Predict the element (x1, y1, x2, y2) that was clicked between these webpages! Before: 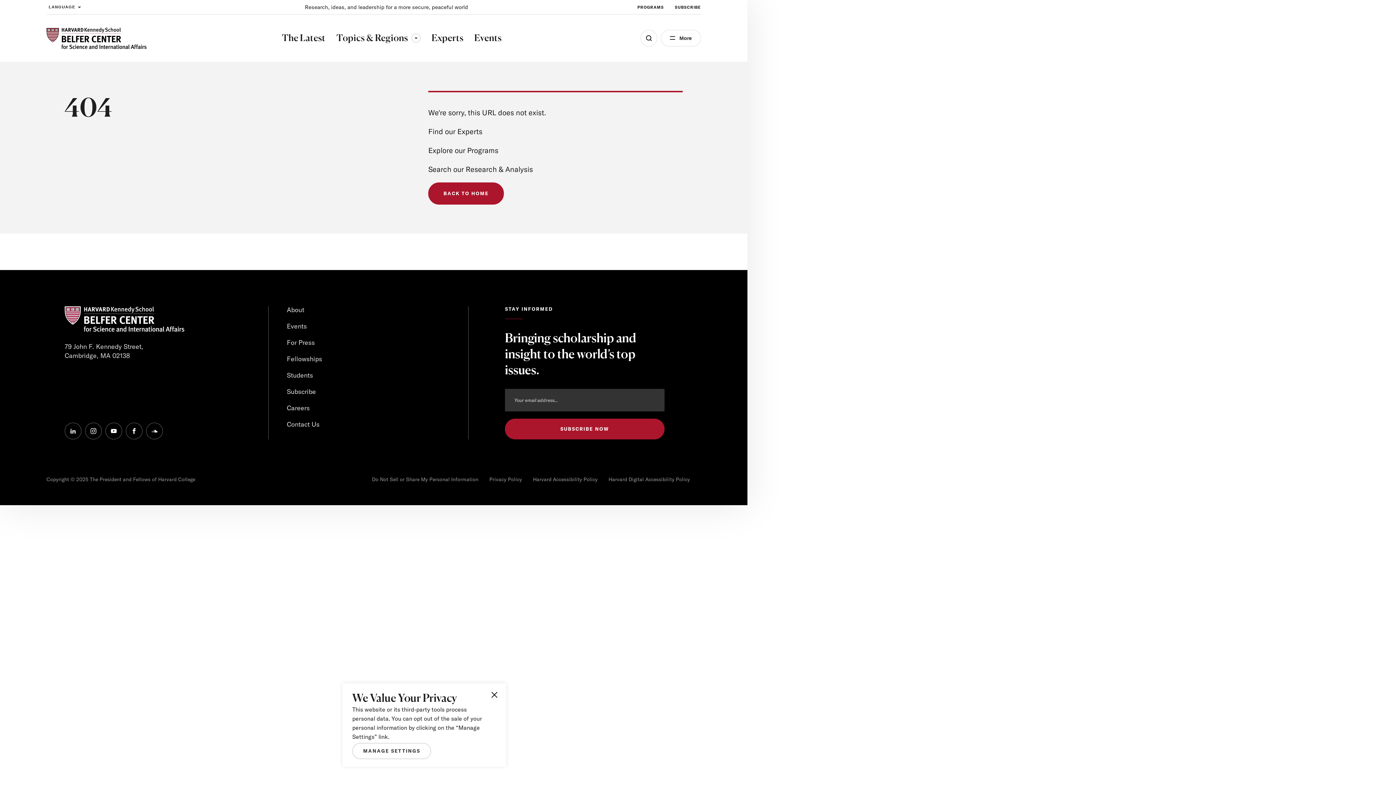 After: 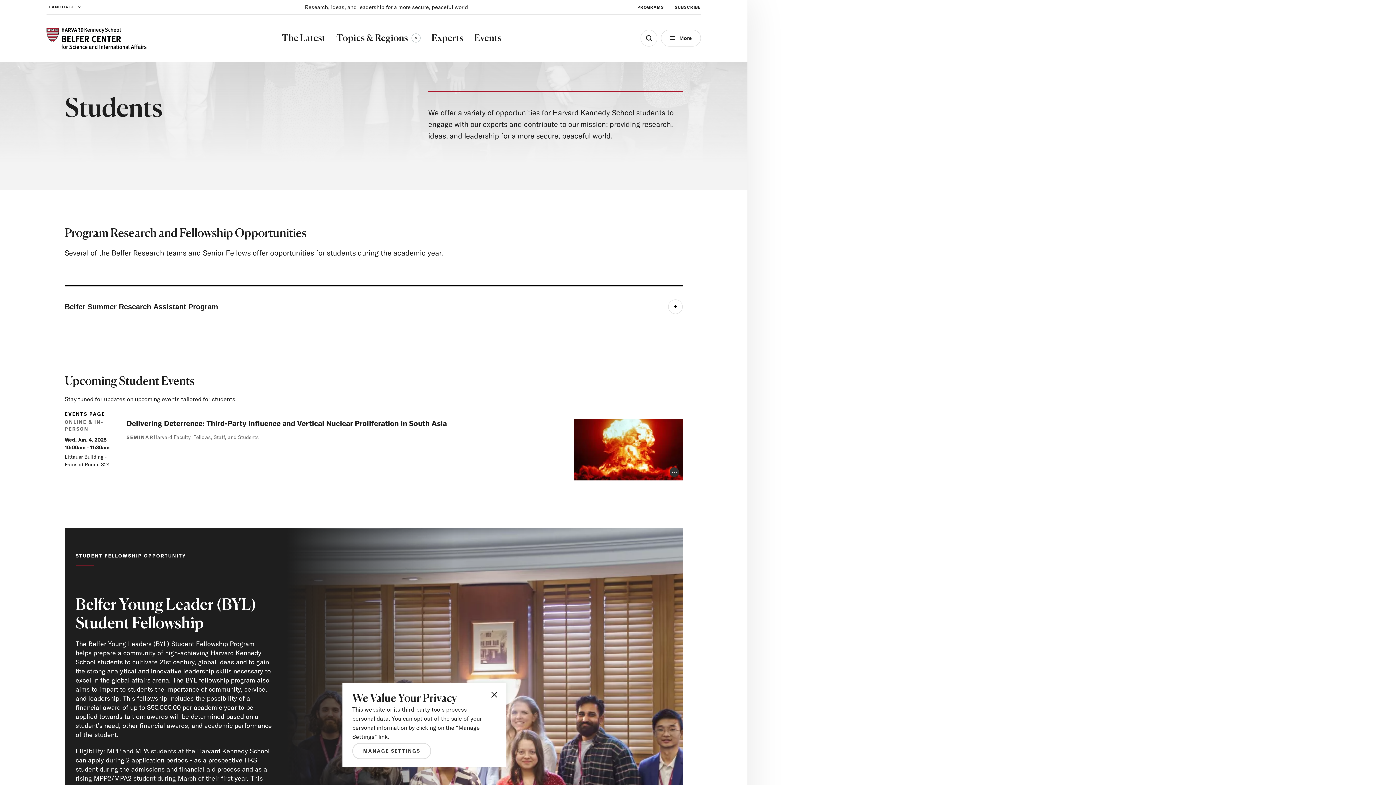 Action: bbox: (286, 371, 313, 379) label: Students